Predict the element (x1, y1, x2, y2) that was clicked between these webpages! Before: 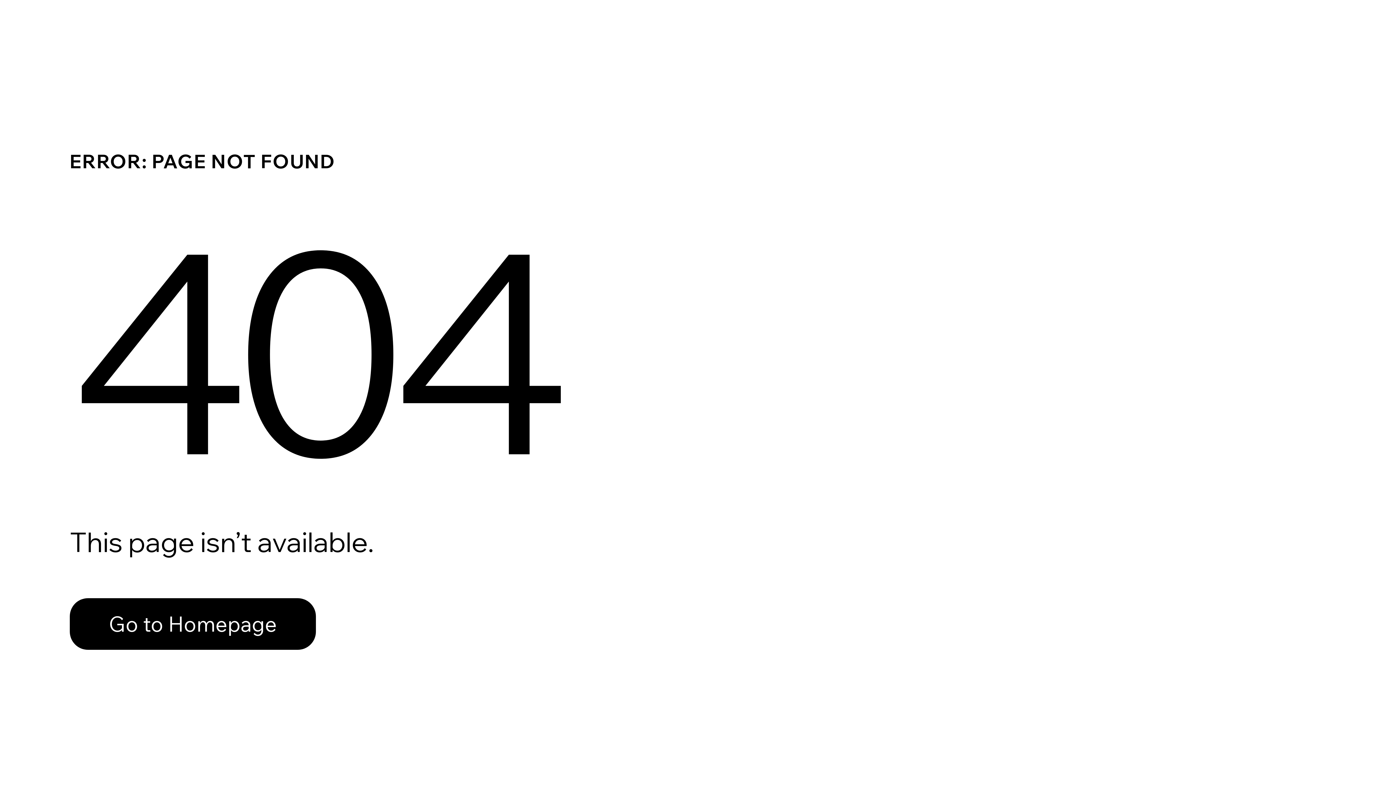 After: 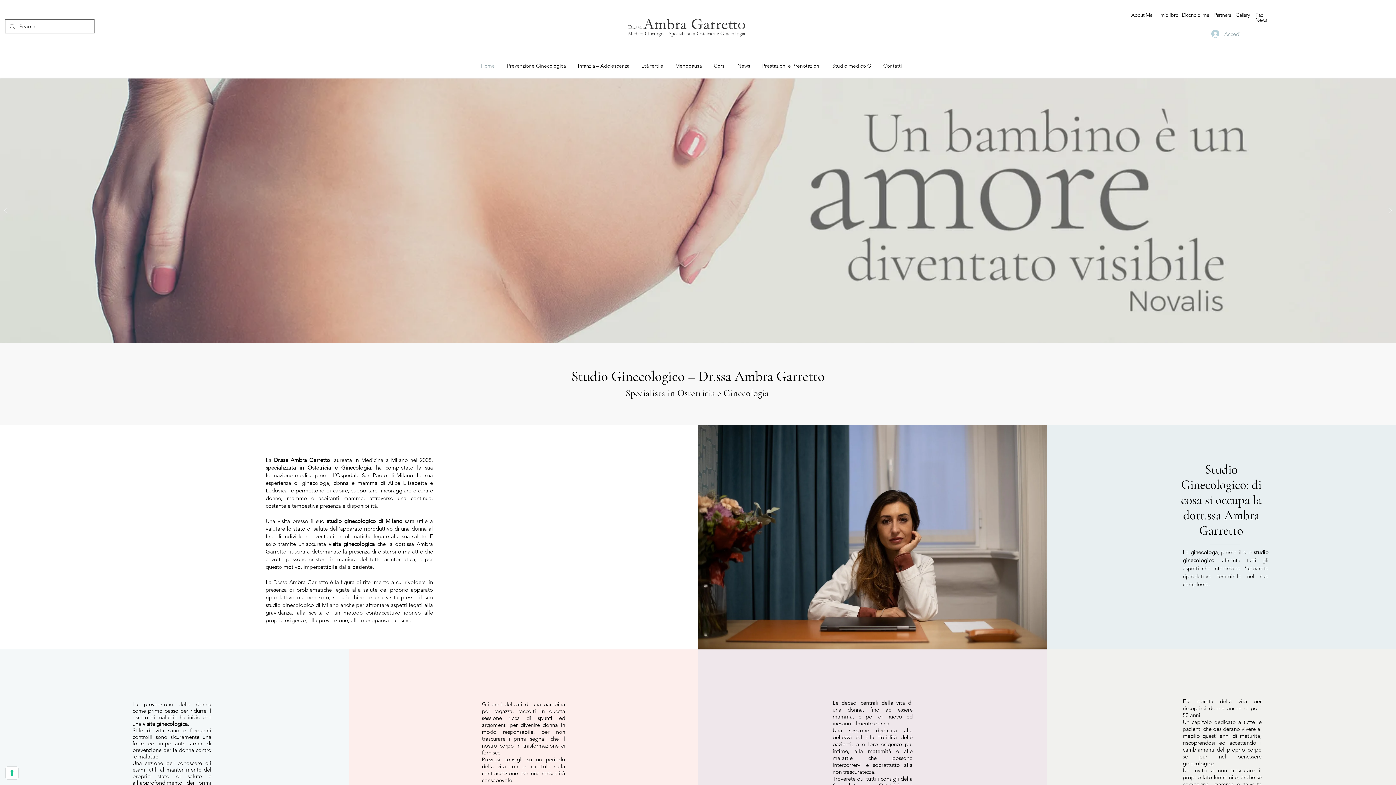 Action: bbox: (69, 598, 316, 650) label: Go to Homepage